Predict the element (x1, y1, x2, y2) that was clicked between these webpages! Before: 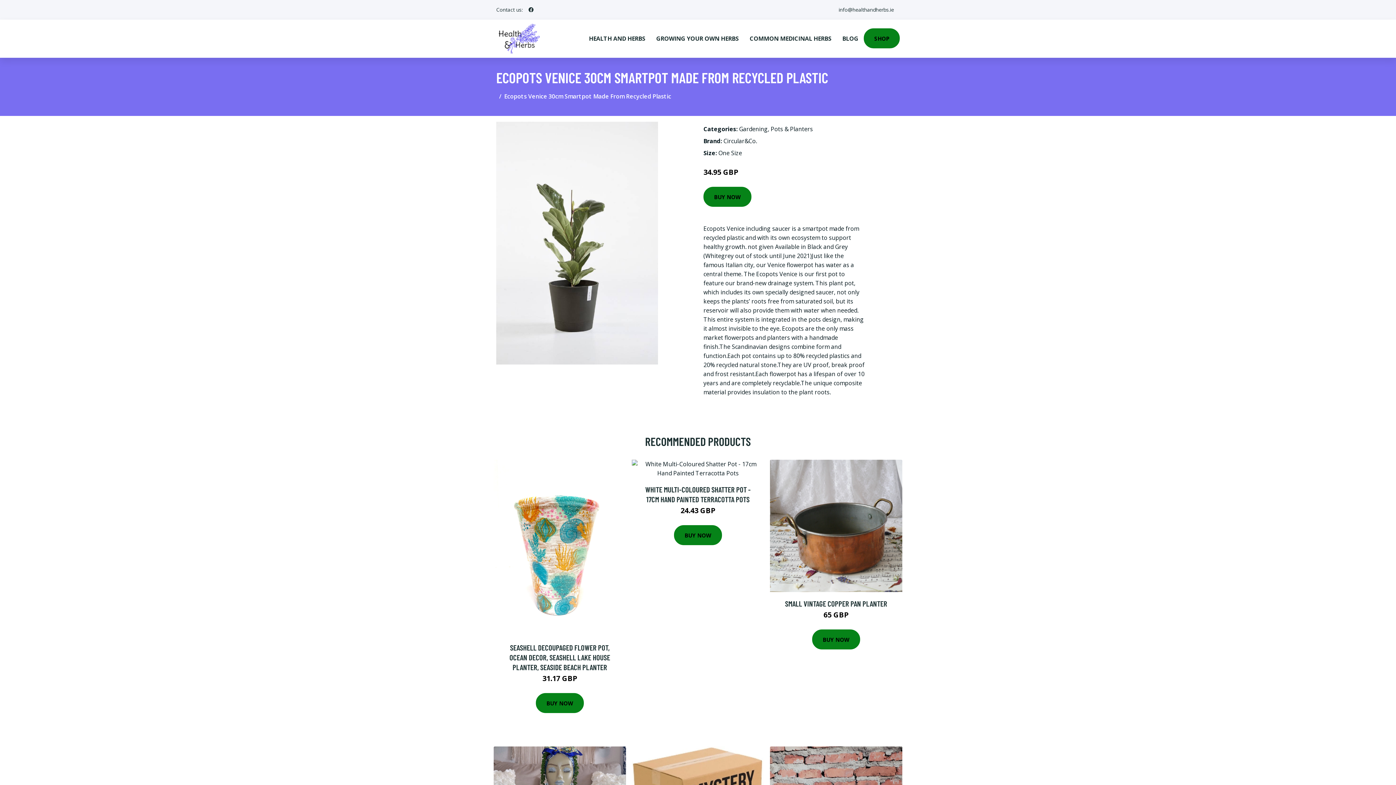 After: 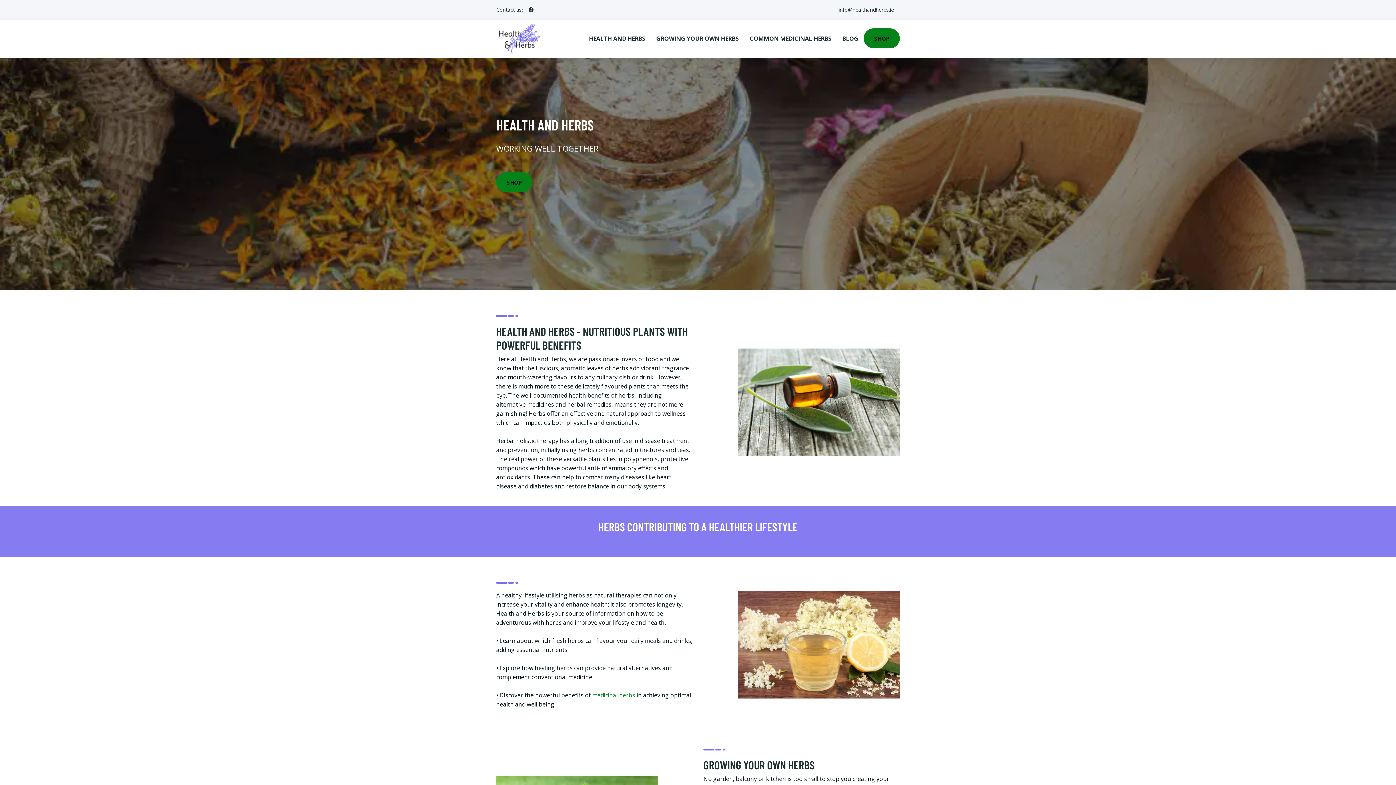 Action: bbox: (496, 23, 540, 53)